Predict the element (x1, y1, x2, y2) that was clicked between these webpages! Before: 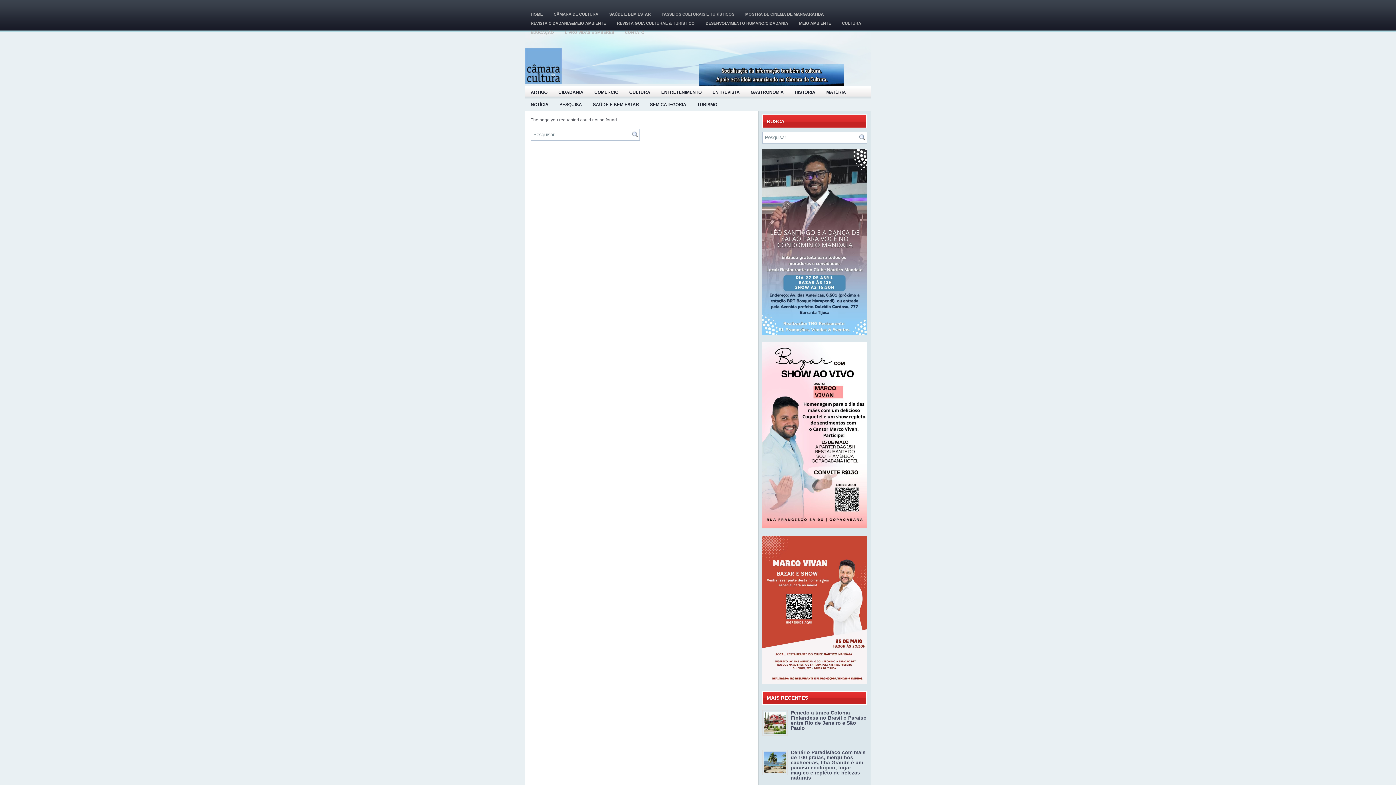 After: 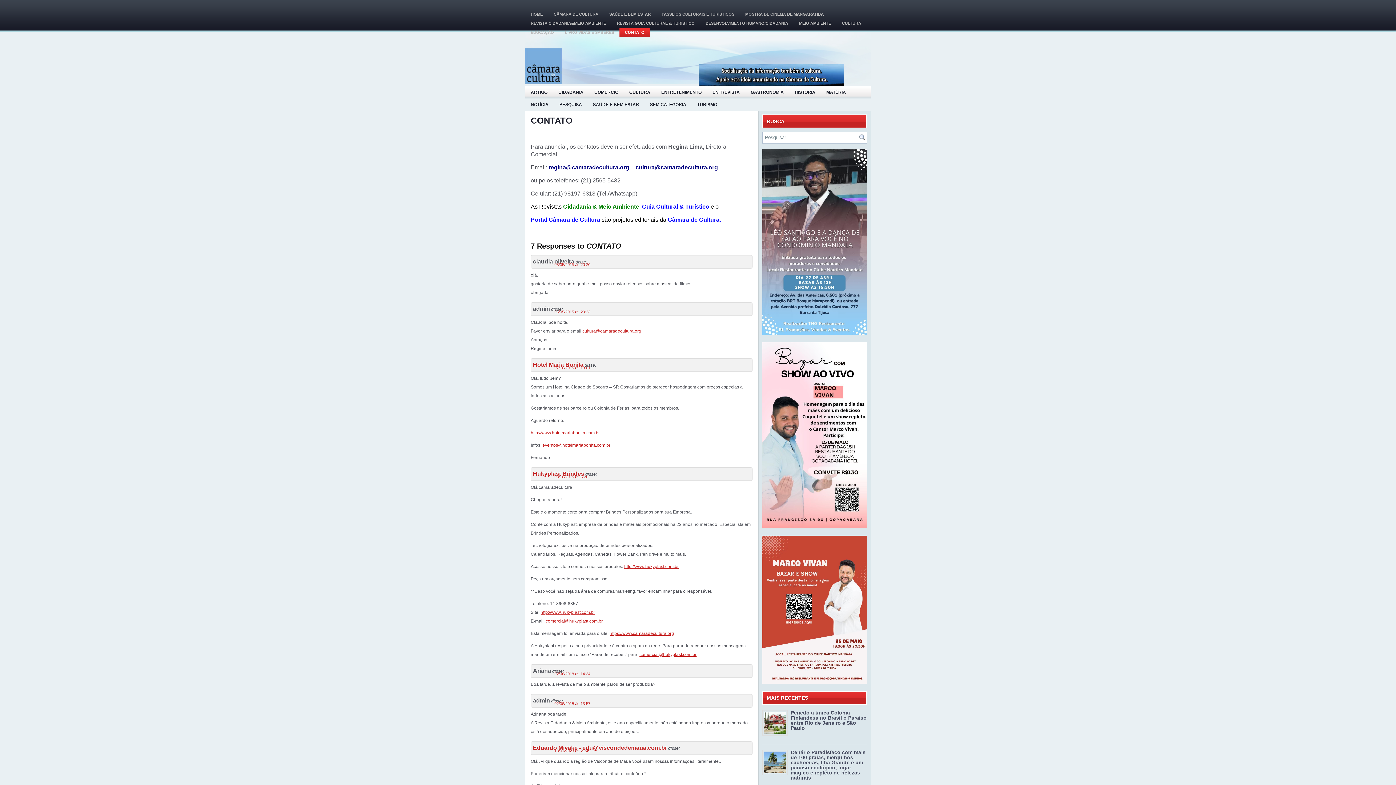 Action: label: CONTATO bbox: (619, 28, 650, 37)